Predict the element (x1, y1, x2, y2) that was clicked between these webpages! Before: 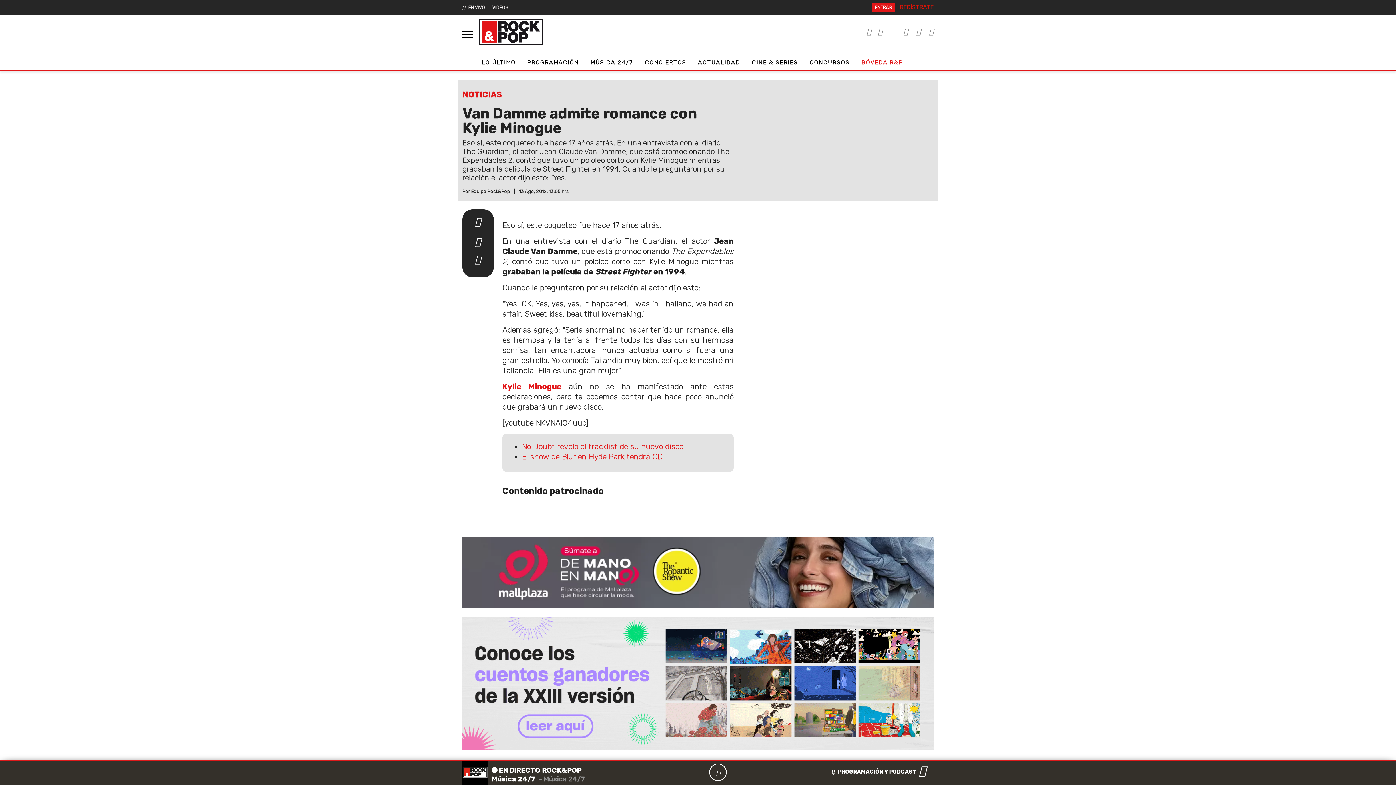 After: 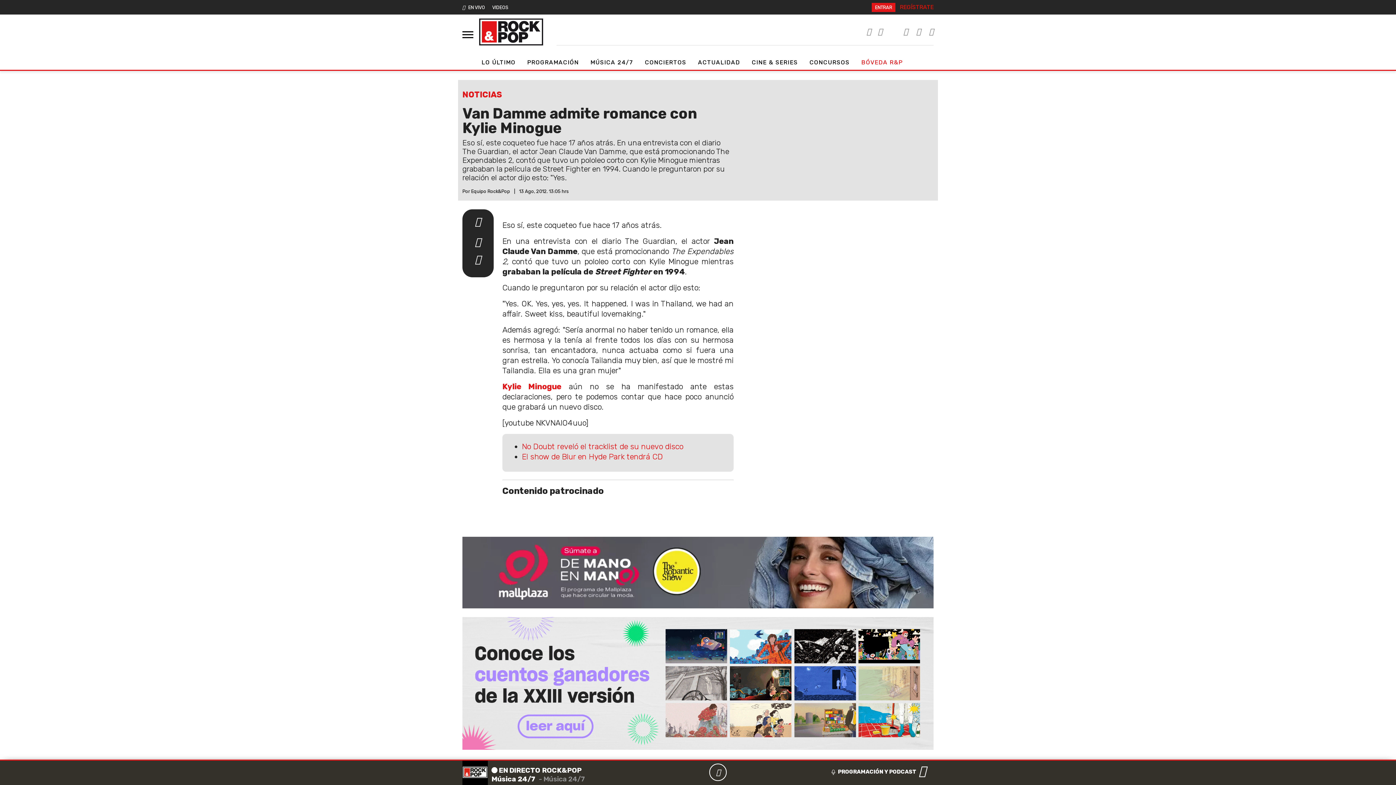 Action: bbox: (475, 236, 481, 247)